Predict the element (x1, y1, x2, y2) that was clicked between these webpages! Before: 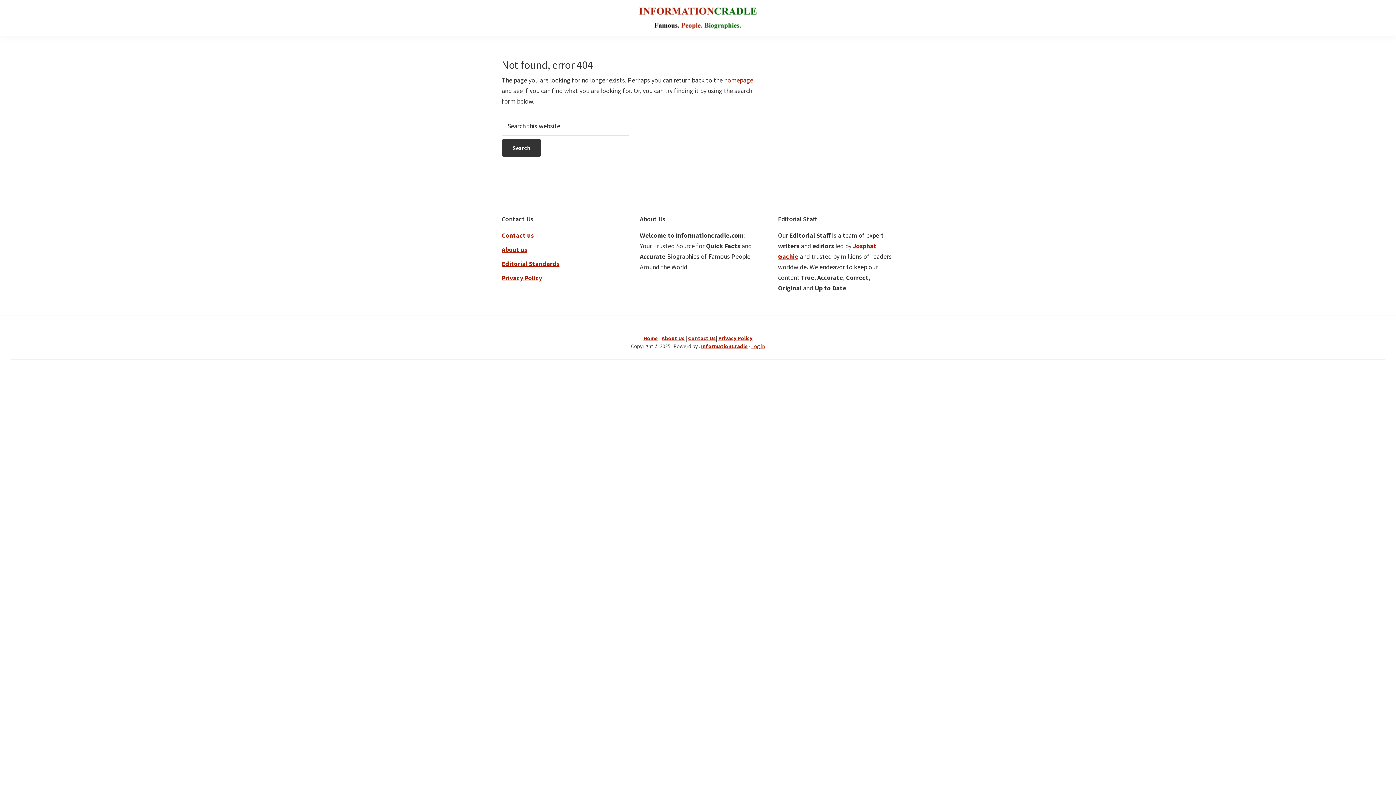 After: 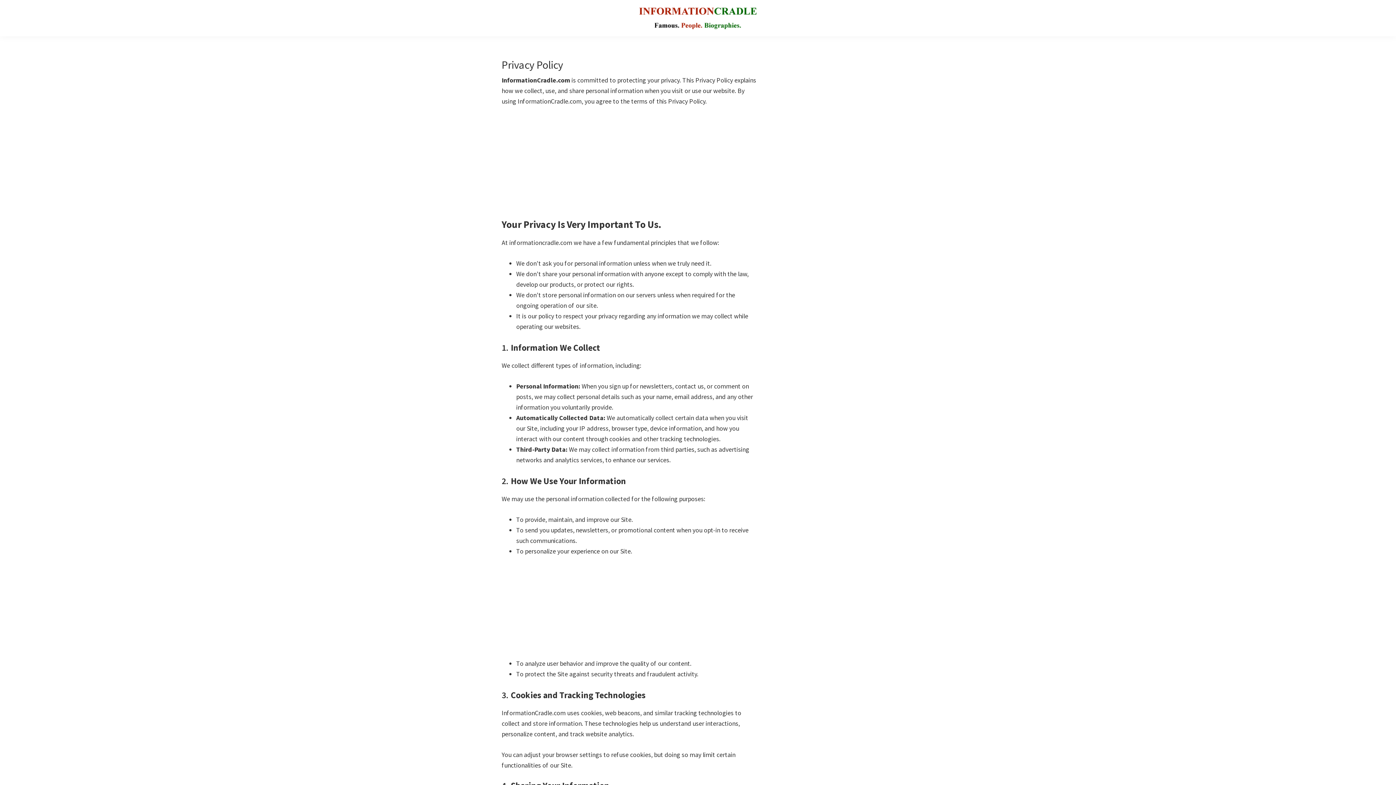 Action: bbox: (718, 334, 752, 341) label: Privacy Policy